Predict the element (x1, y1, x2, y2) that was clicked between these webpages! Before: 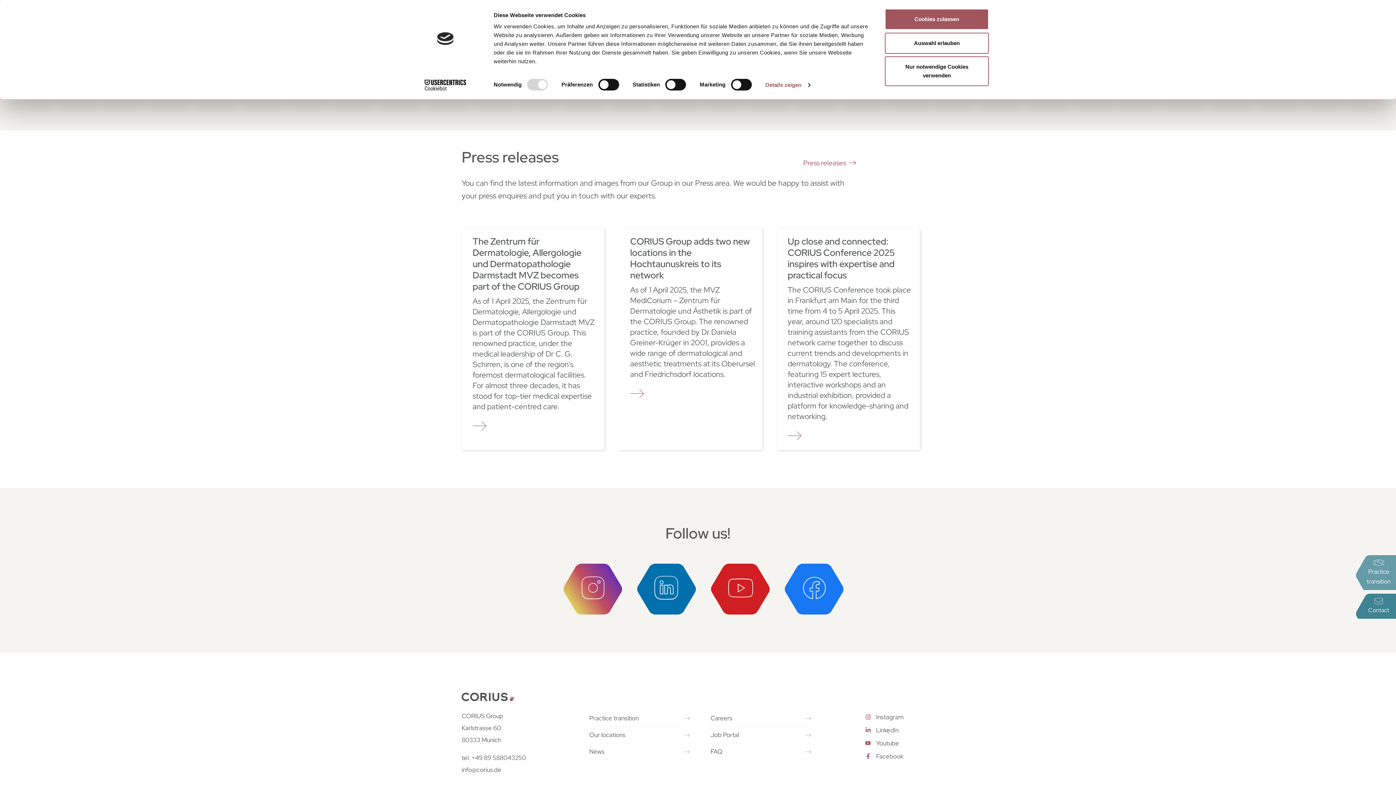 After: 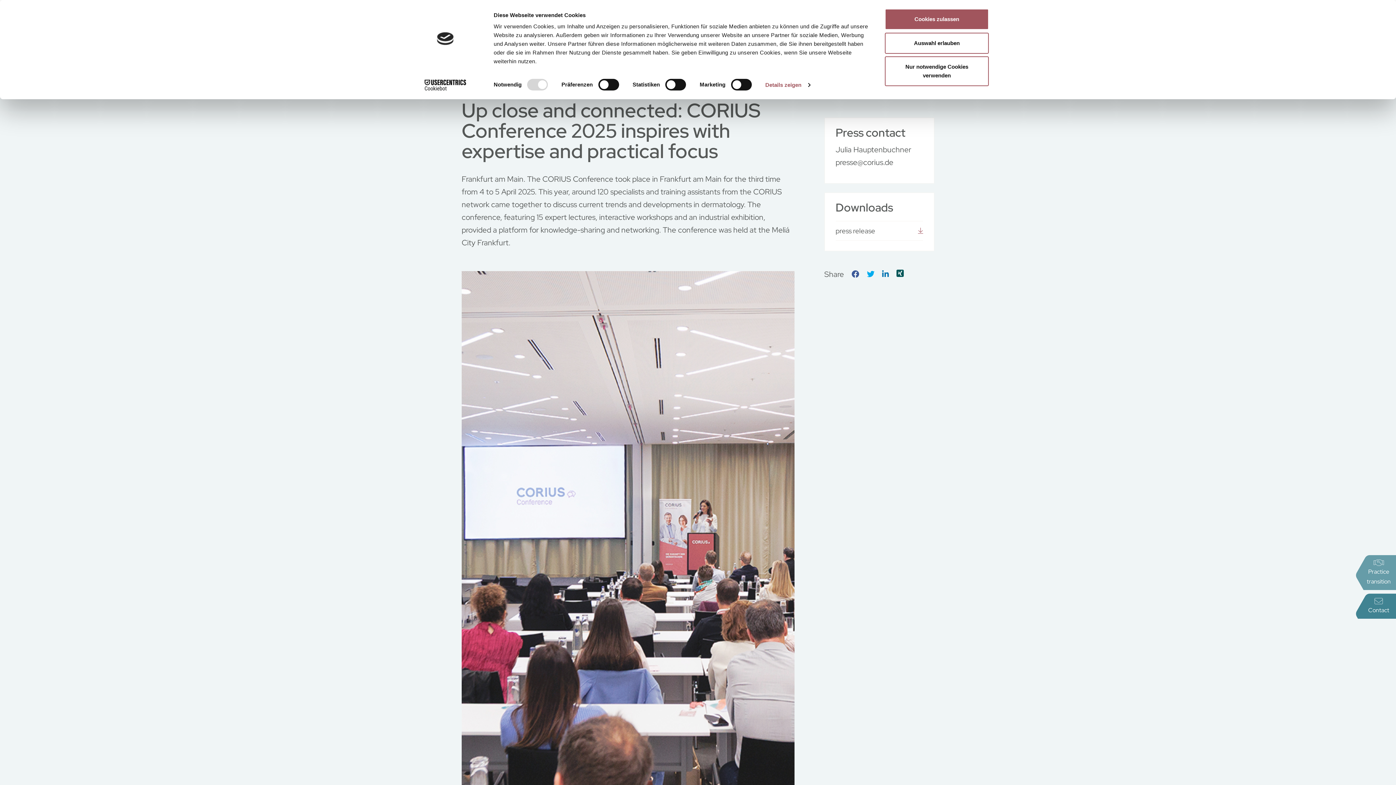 Action: bbox: (776, 228, 927, 450) label: Up close and connected: CORIUS Conference 2025 inspires with expertise and practical focus
The CORIUS Conference took place in Frankfurt am Main for the third time from 4 to 5 April 2025. This year, around 120 specialists and training assistants from the CORIUS network came together to discuss current trends and developments in dermatology. The conference, featuring 15 expert lectures, interactive workshops and an industrial exhibition, provided a platform for knowledge-sharing and networking.